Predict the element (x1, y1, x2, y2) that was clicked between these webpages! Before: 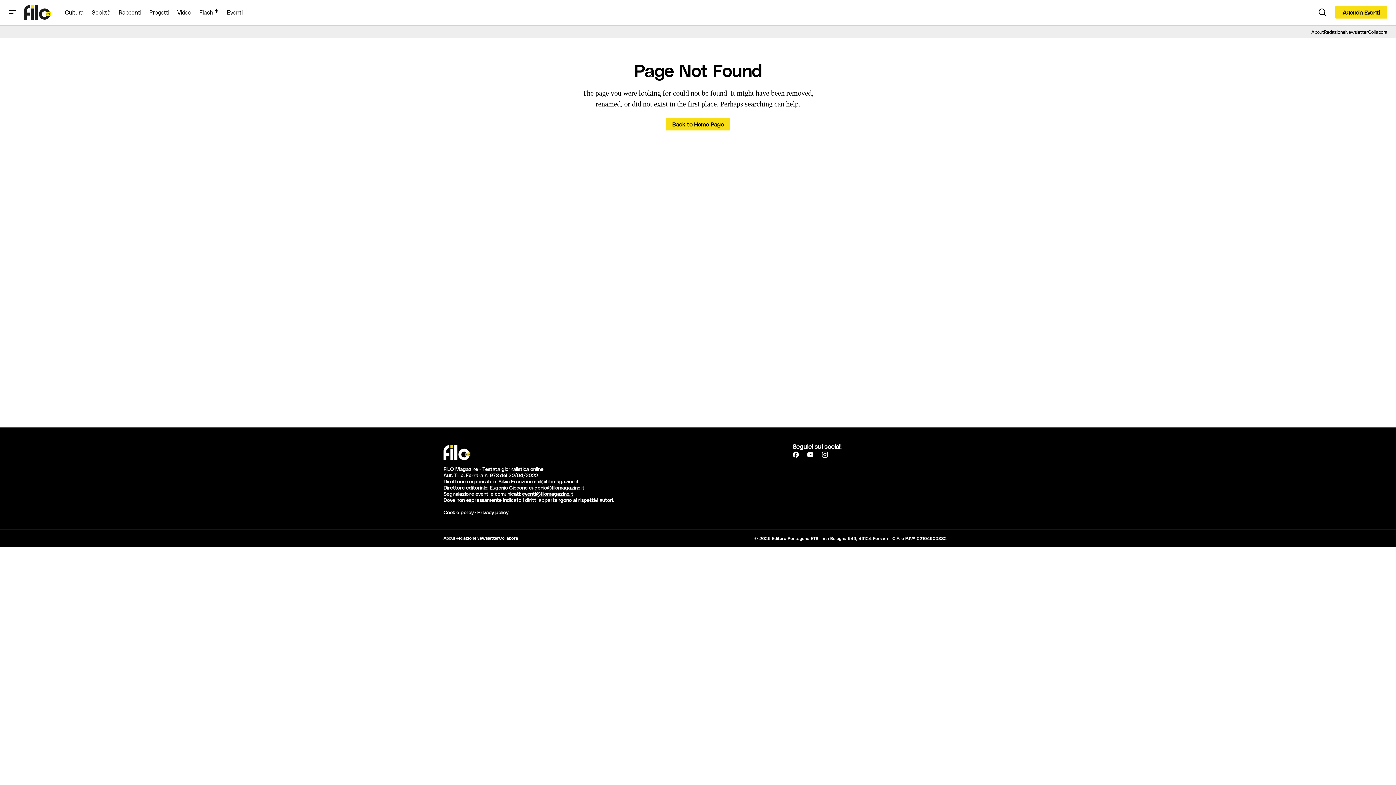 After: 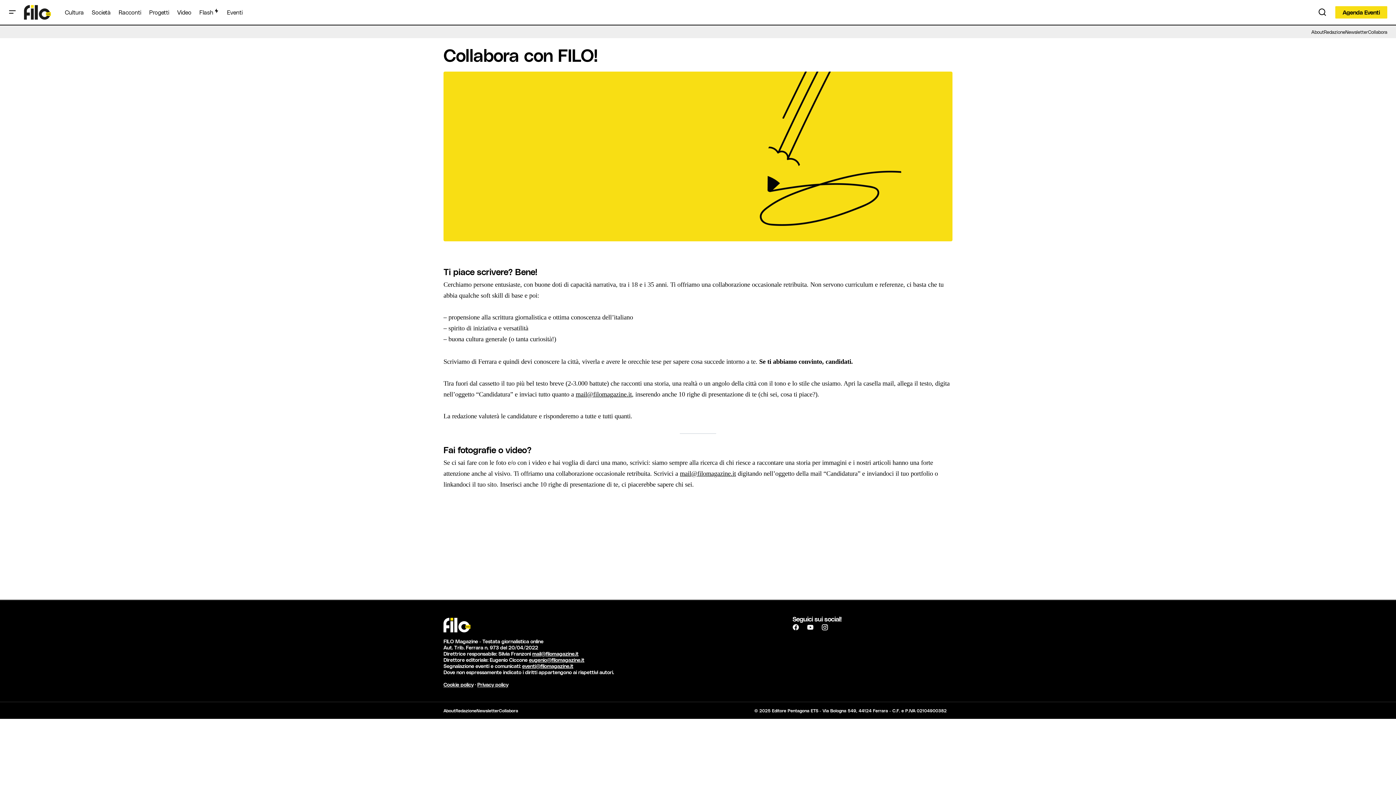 Action: label: Collabora bbox: (1368, 26, 1387, 37)